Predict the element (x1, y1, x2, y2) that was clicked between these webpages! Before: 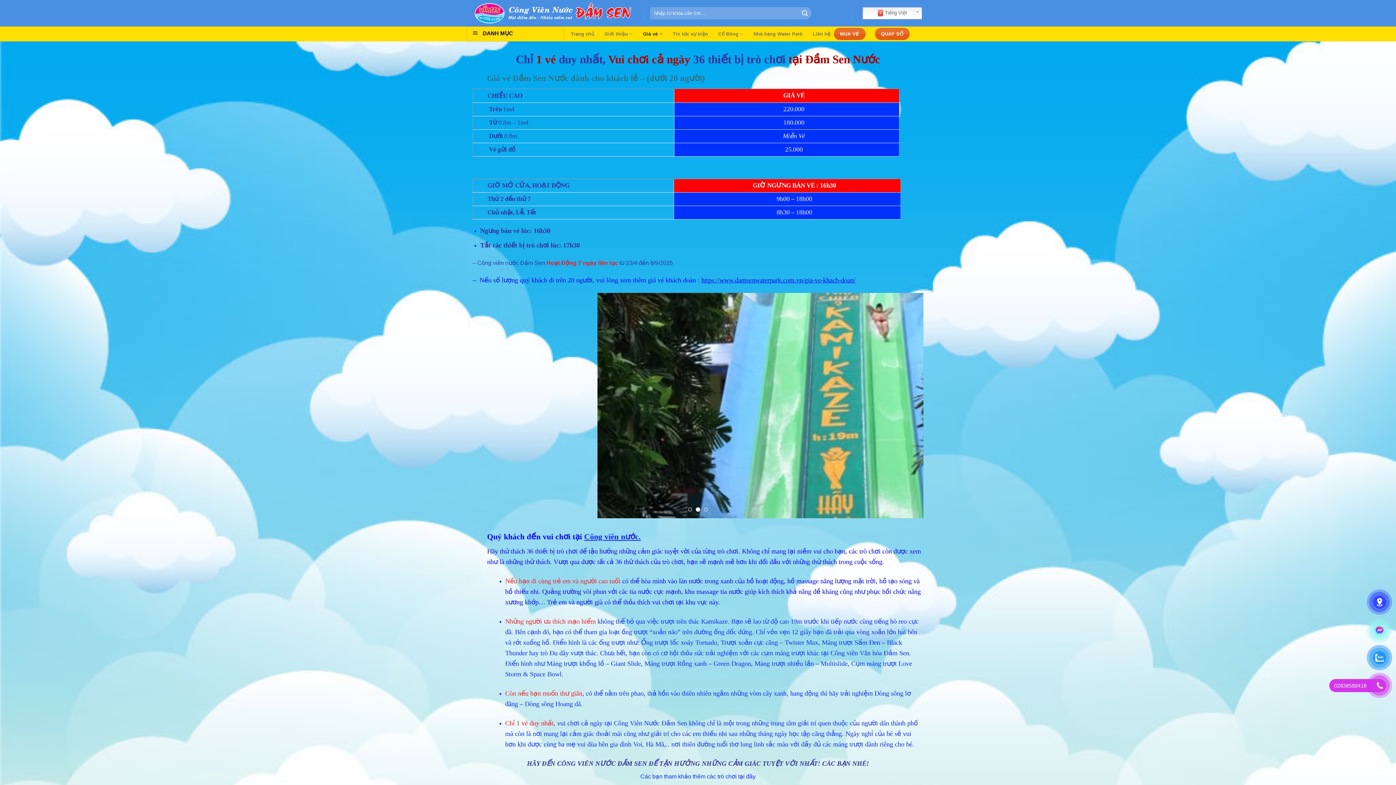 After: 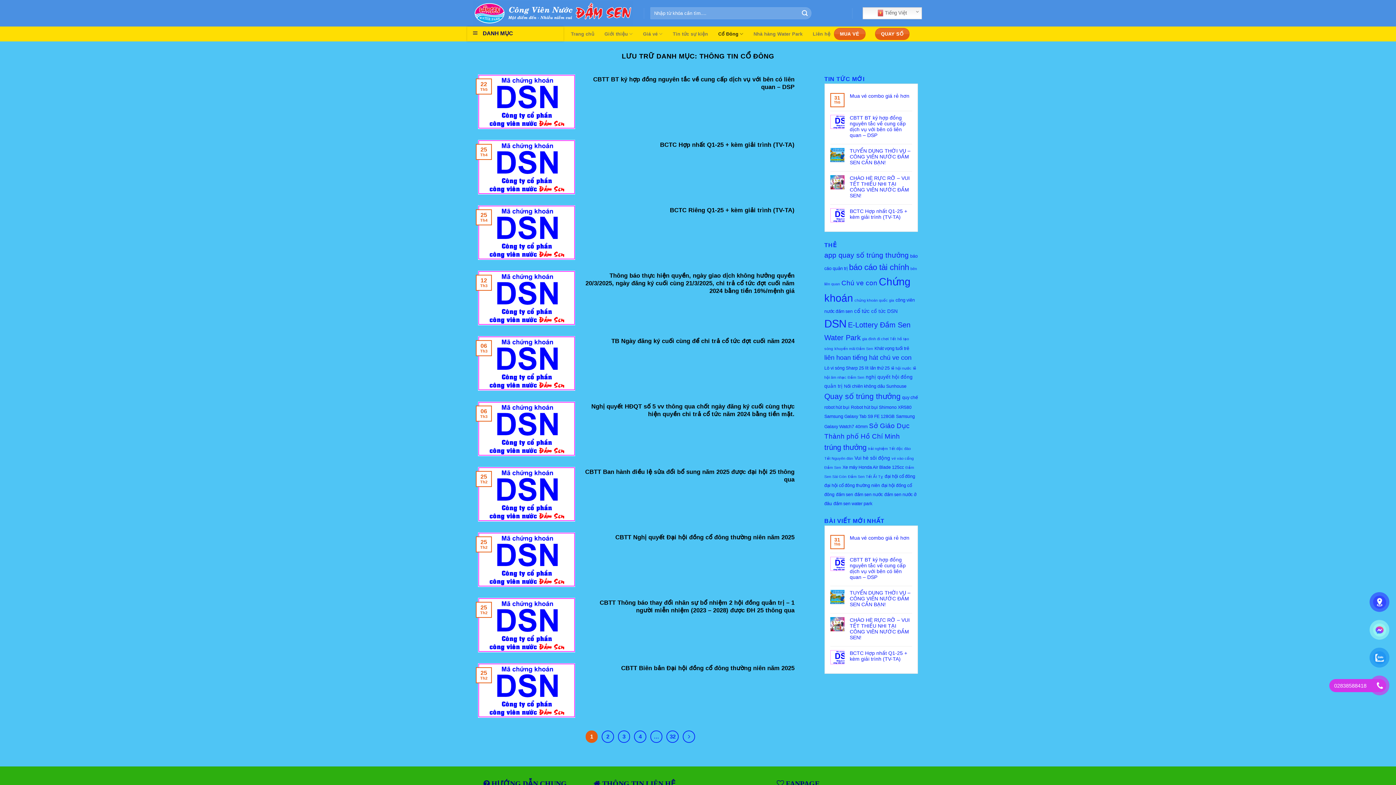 Action: bbox: (718, 26, 743, 41) label: Cổ Đông